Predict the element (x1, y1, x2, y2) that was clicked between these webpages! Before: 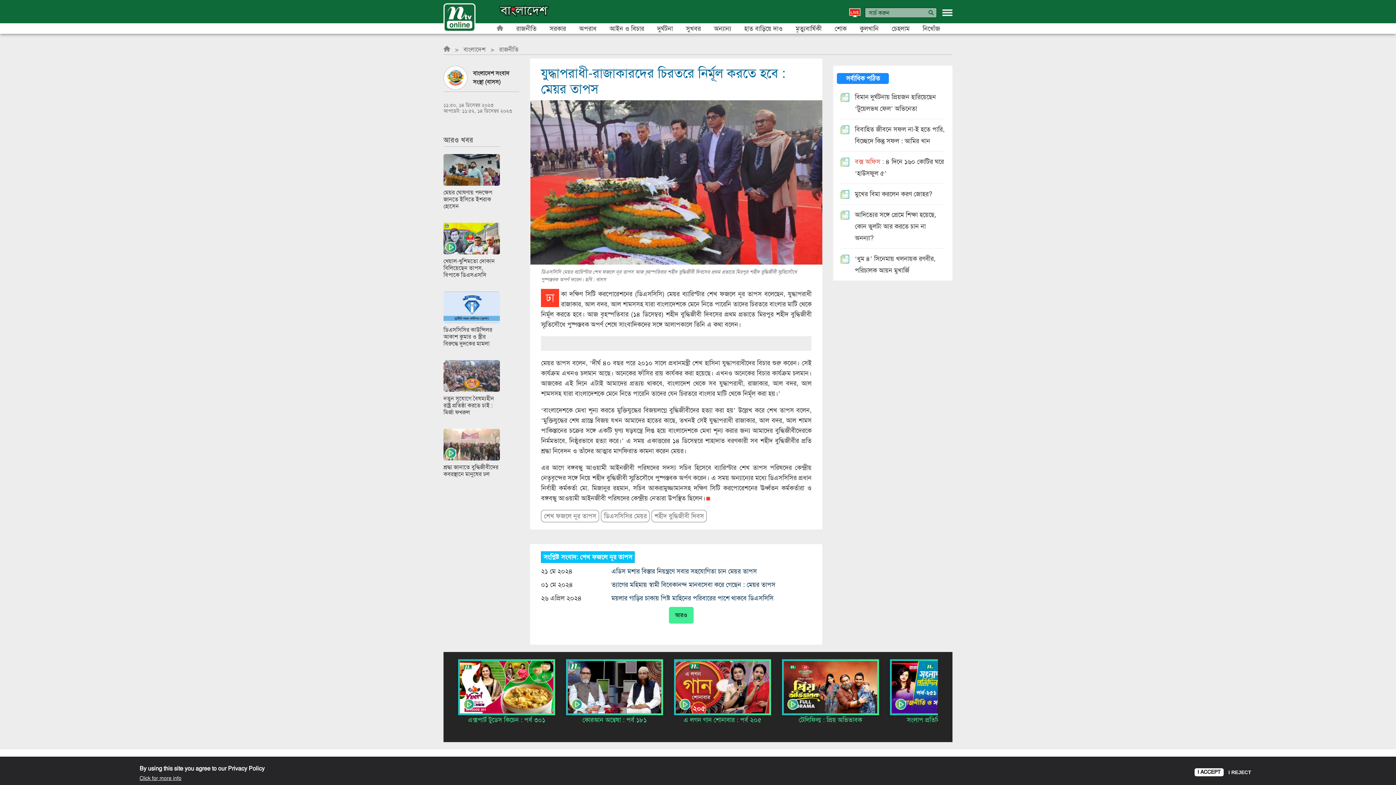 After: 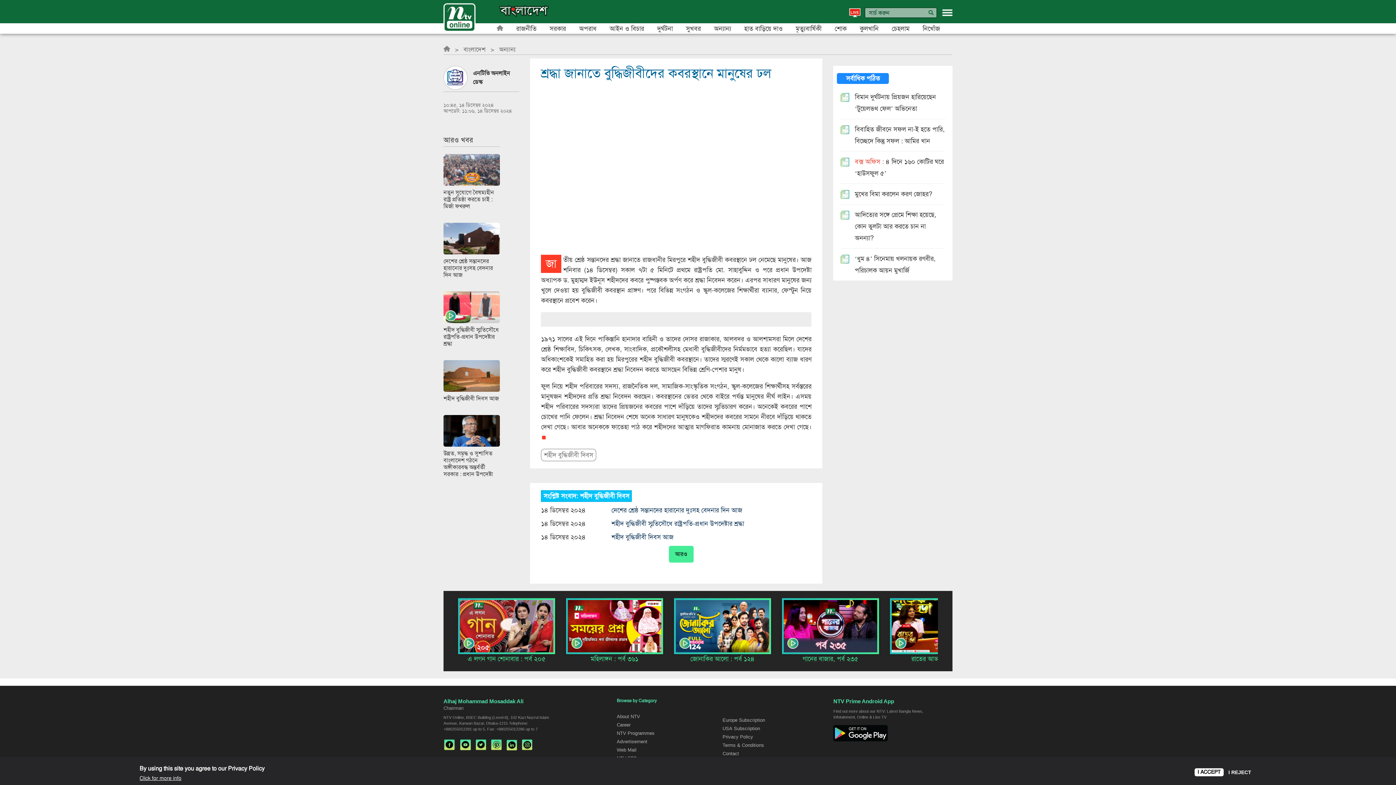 Action: bbox: (443, 440, 500, 448)